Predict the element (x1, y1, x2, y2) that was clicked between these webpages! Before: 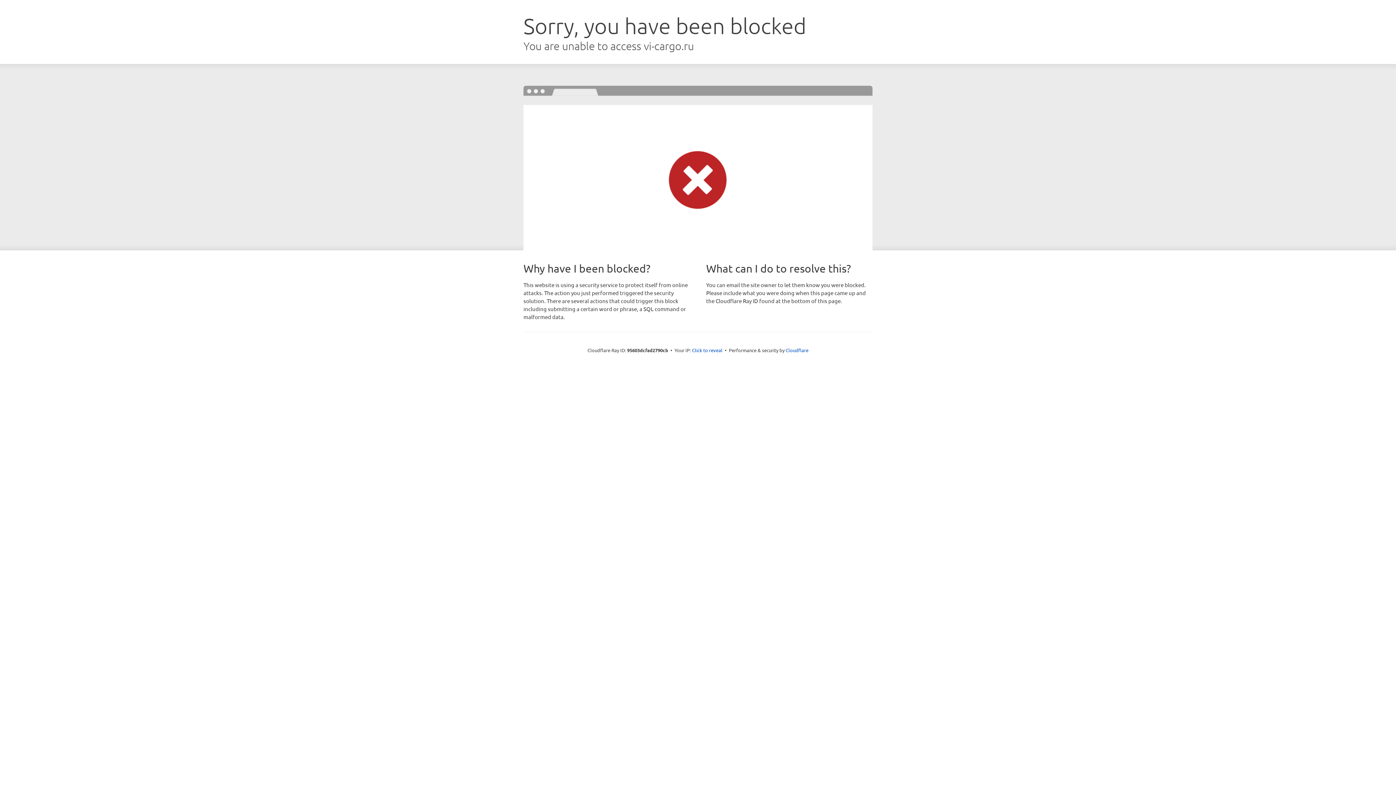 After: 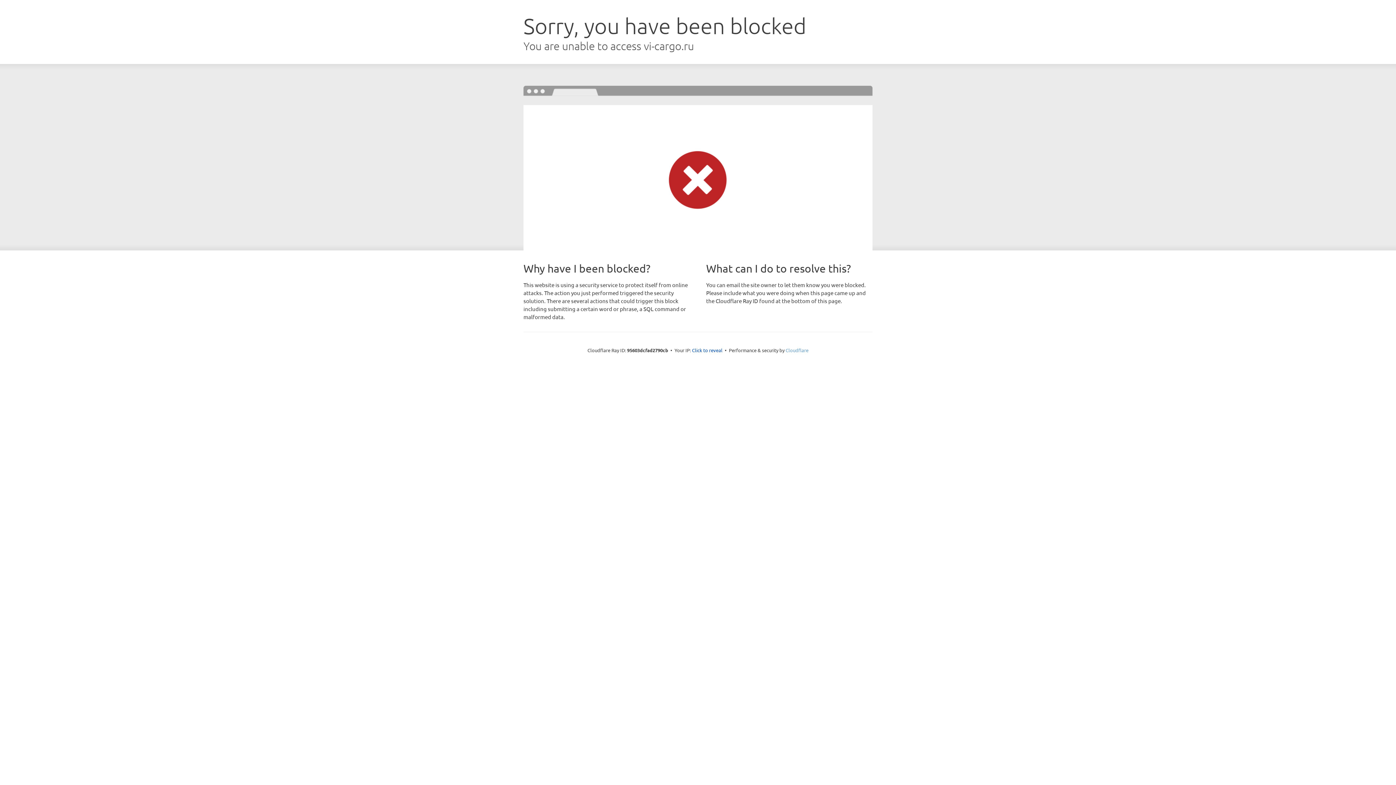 Action: label: Cloudflare bbox: (785, 347, 808, 353)